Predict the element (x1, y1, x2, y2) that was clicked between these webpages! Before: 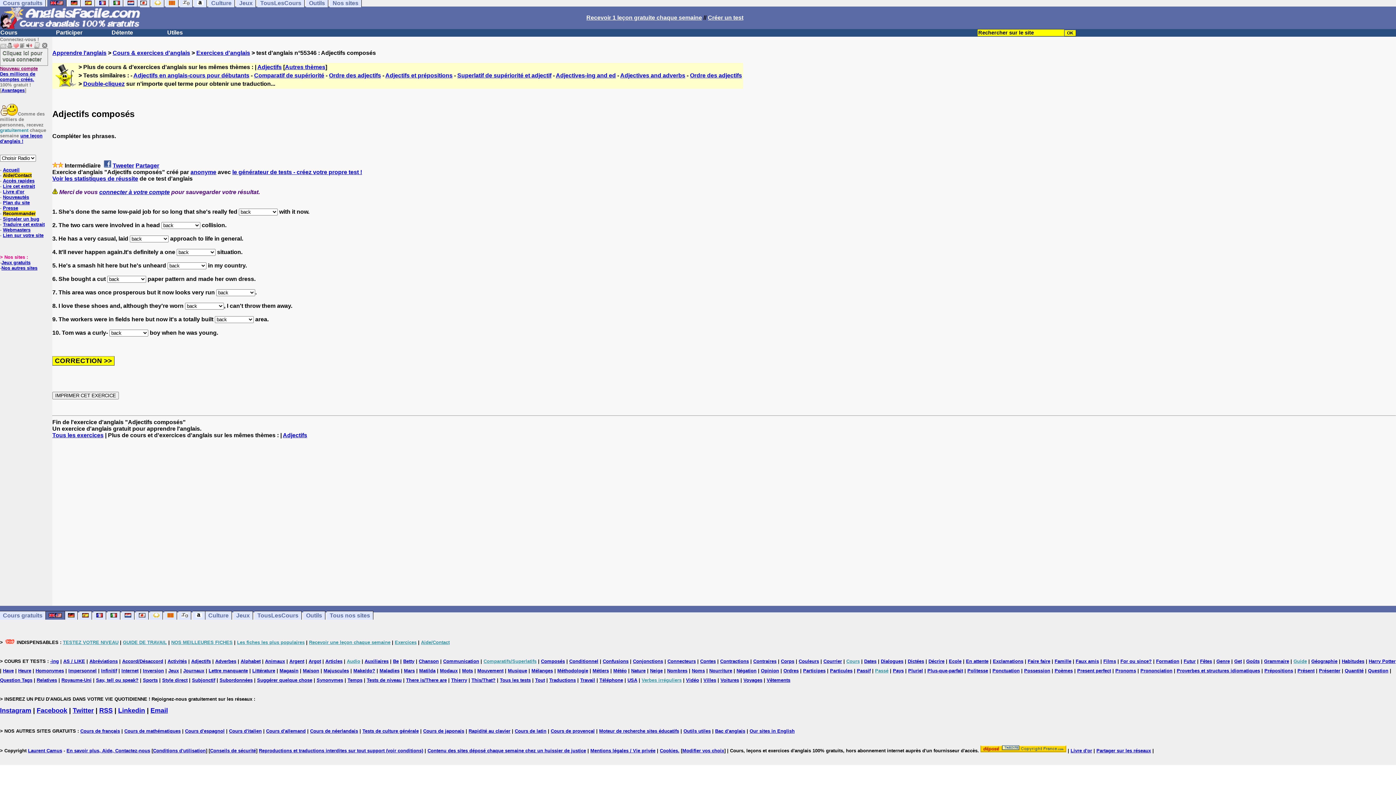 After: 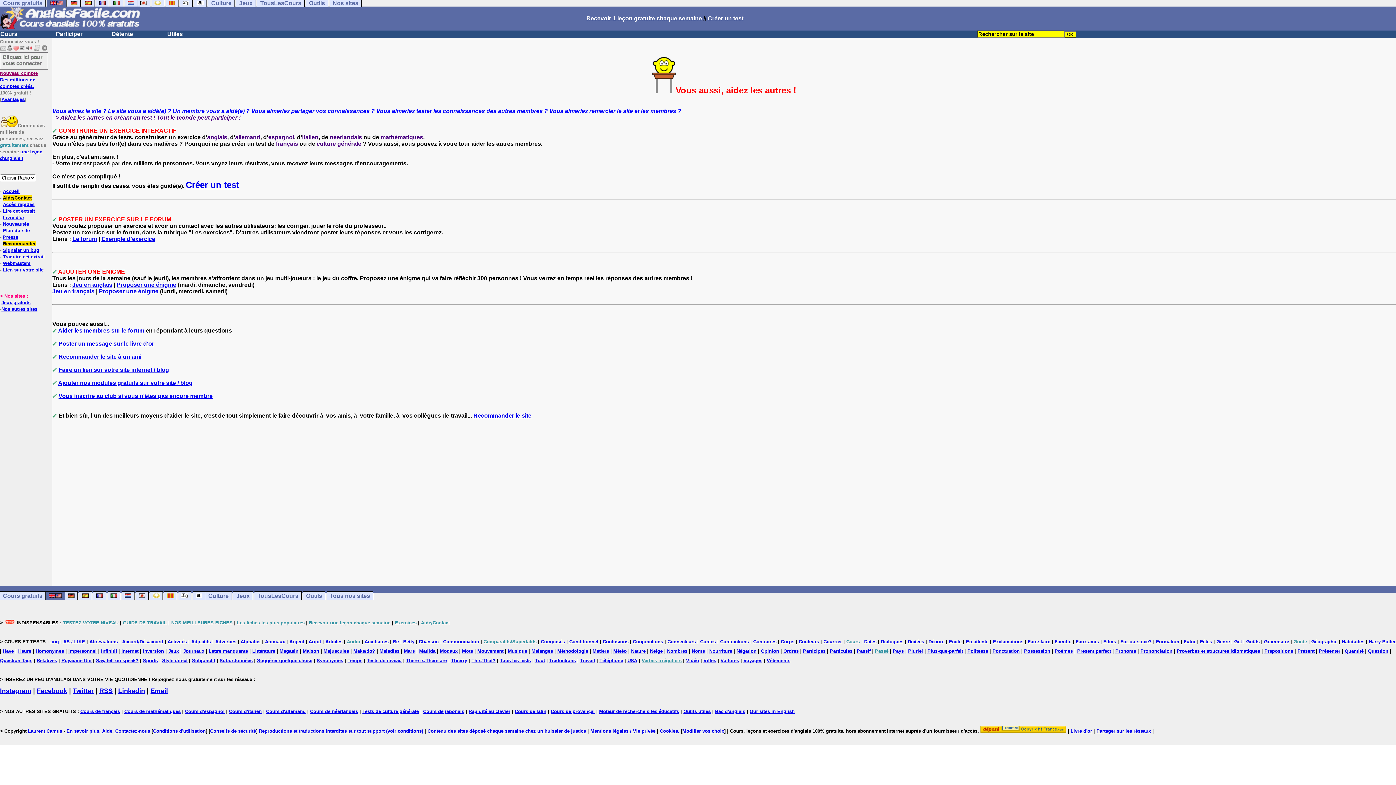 Action: bbox: (708, 14, 743, 20) label: Créer un test